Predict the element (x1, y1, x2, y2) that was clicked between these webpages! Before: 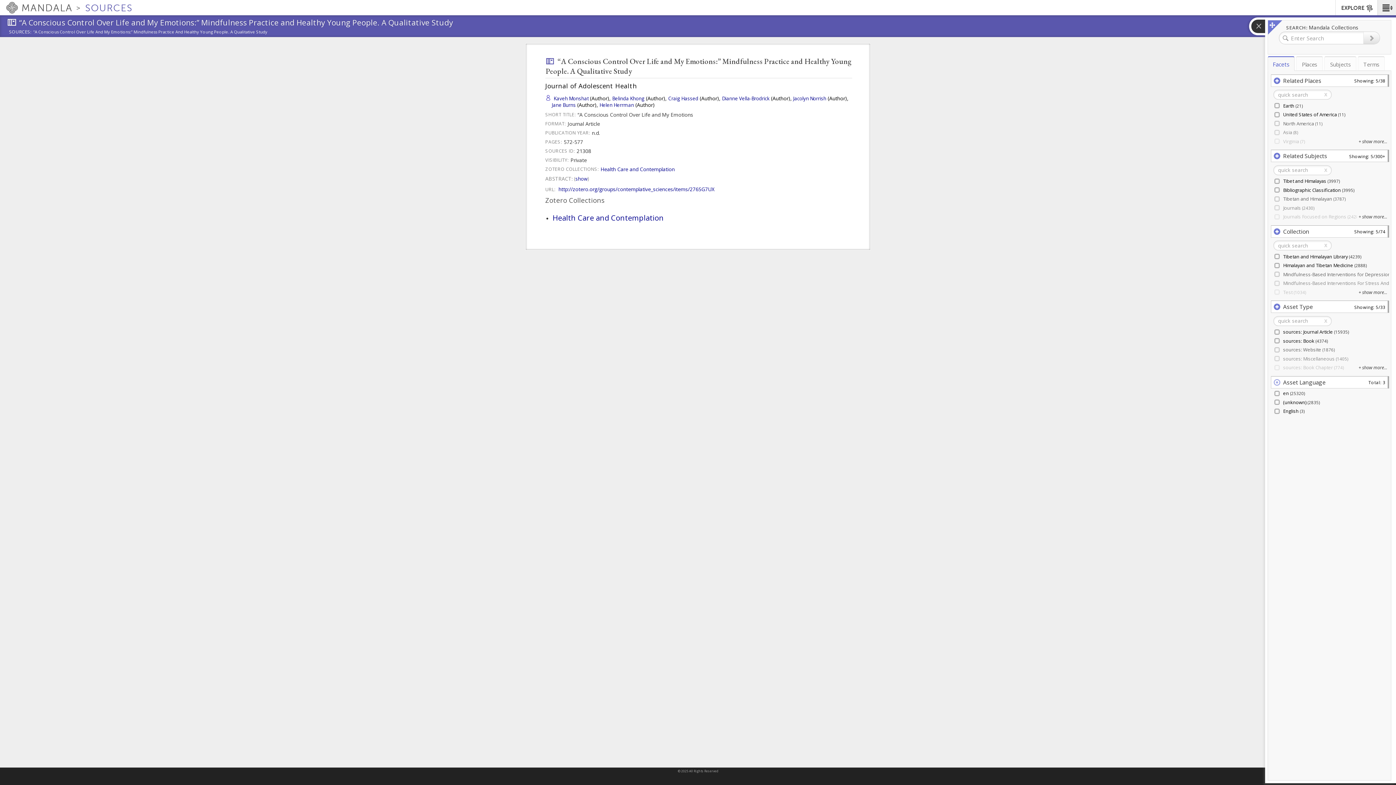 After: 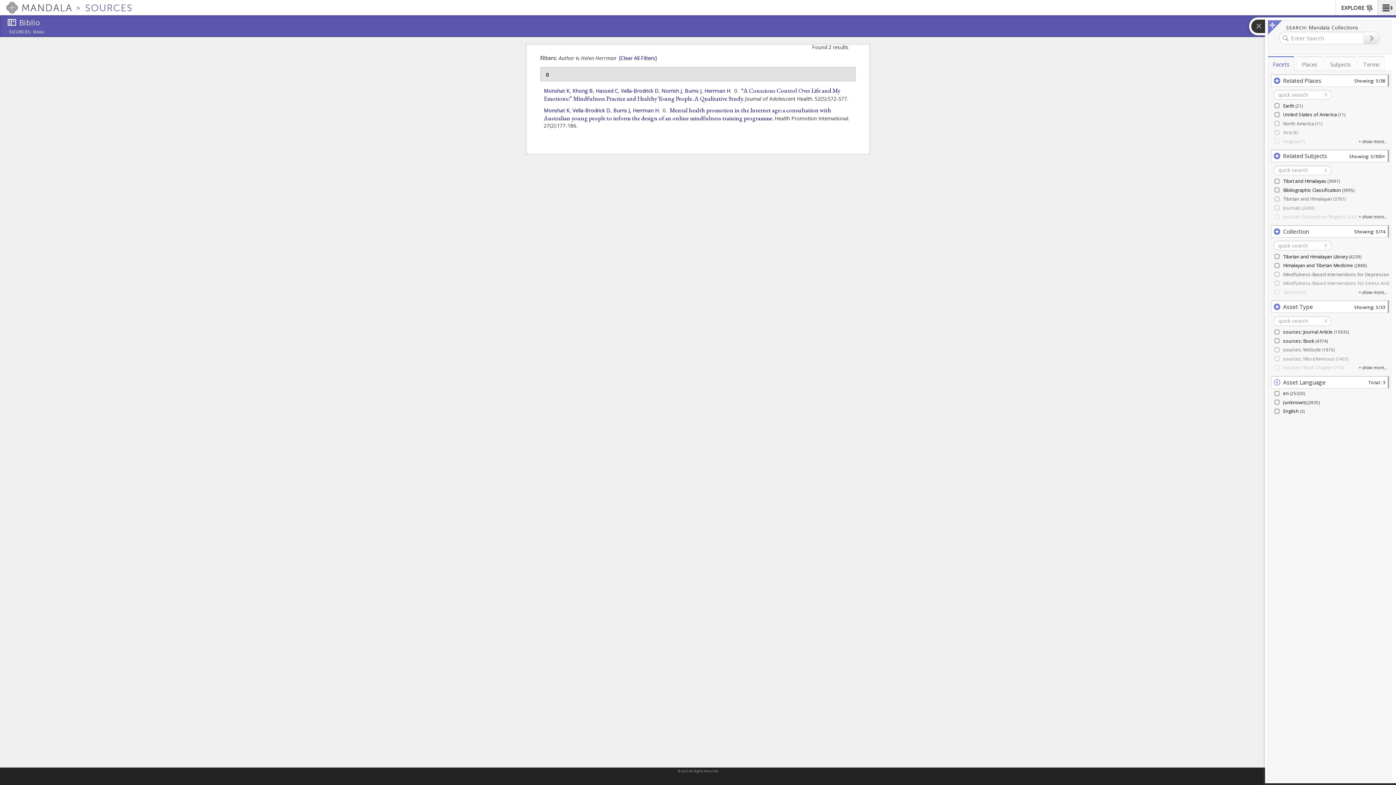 Action: label: Helen Herrman bbox: (599, 101, 634, 108)